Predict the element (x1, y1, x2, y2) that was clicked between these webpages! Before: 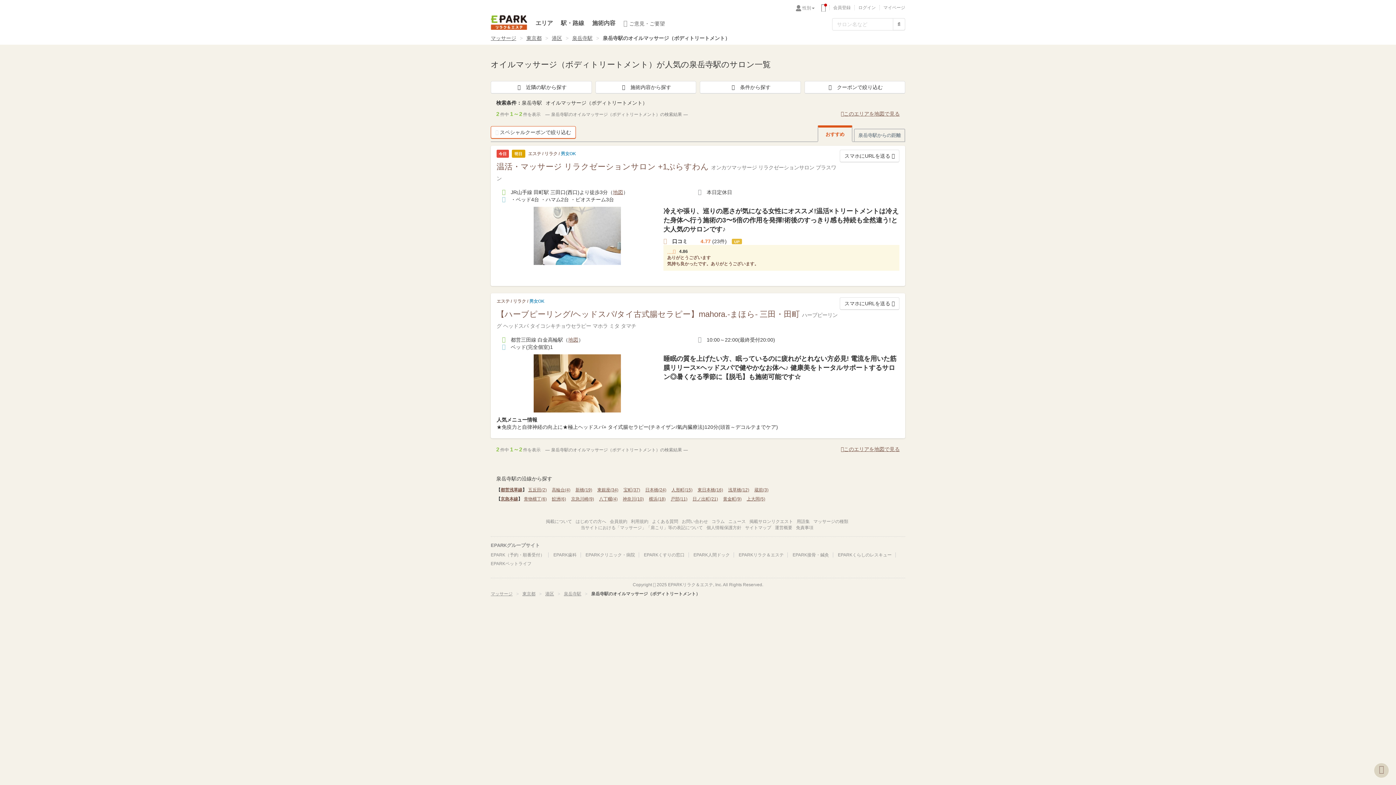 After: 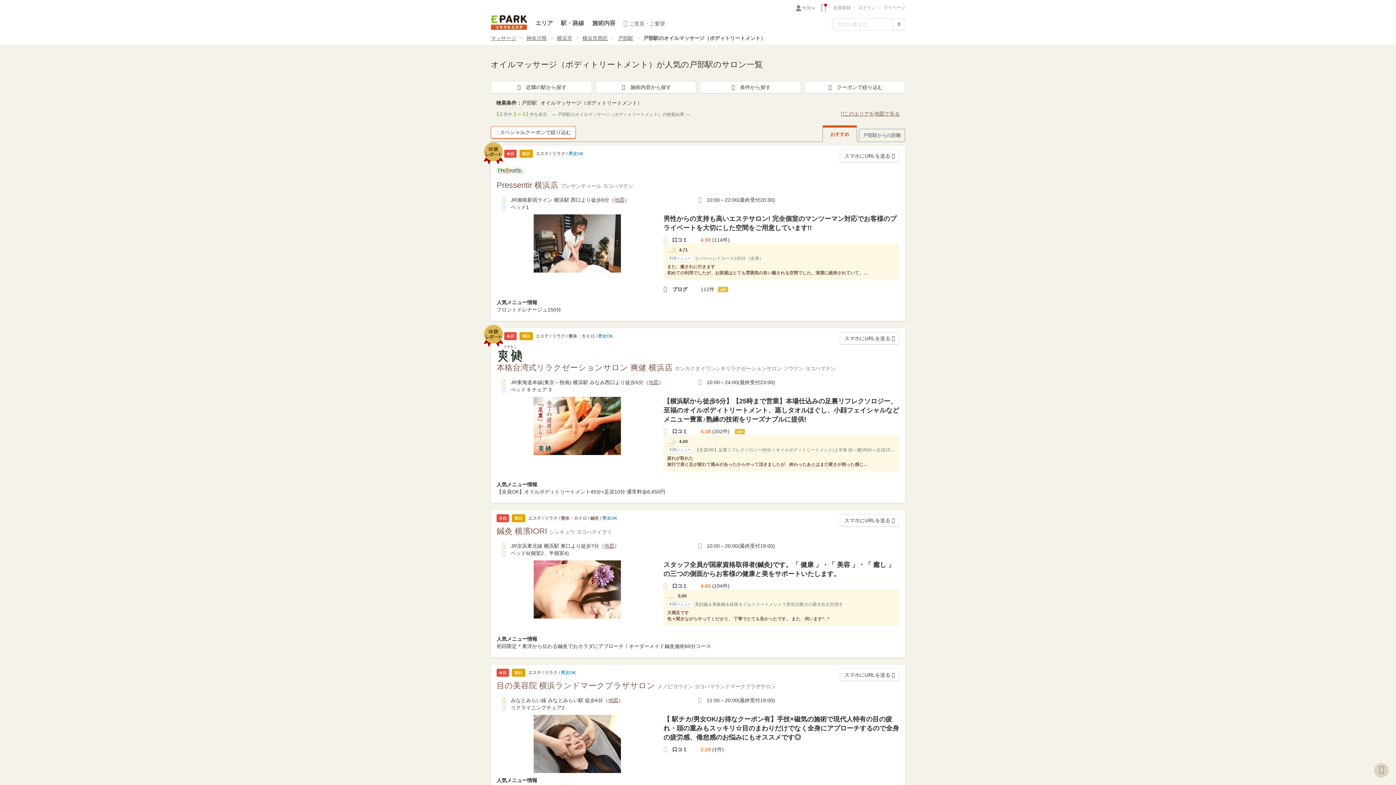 Action: bbox: (670, 495, 687, 502) label: 戸部(11)